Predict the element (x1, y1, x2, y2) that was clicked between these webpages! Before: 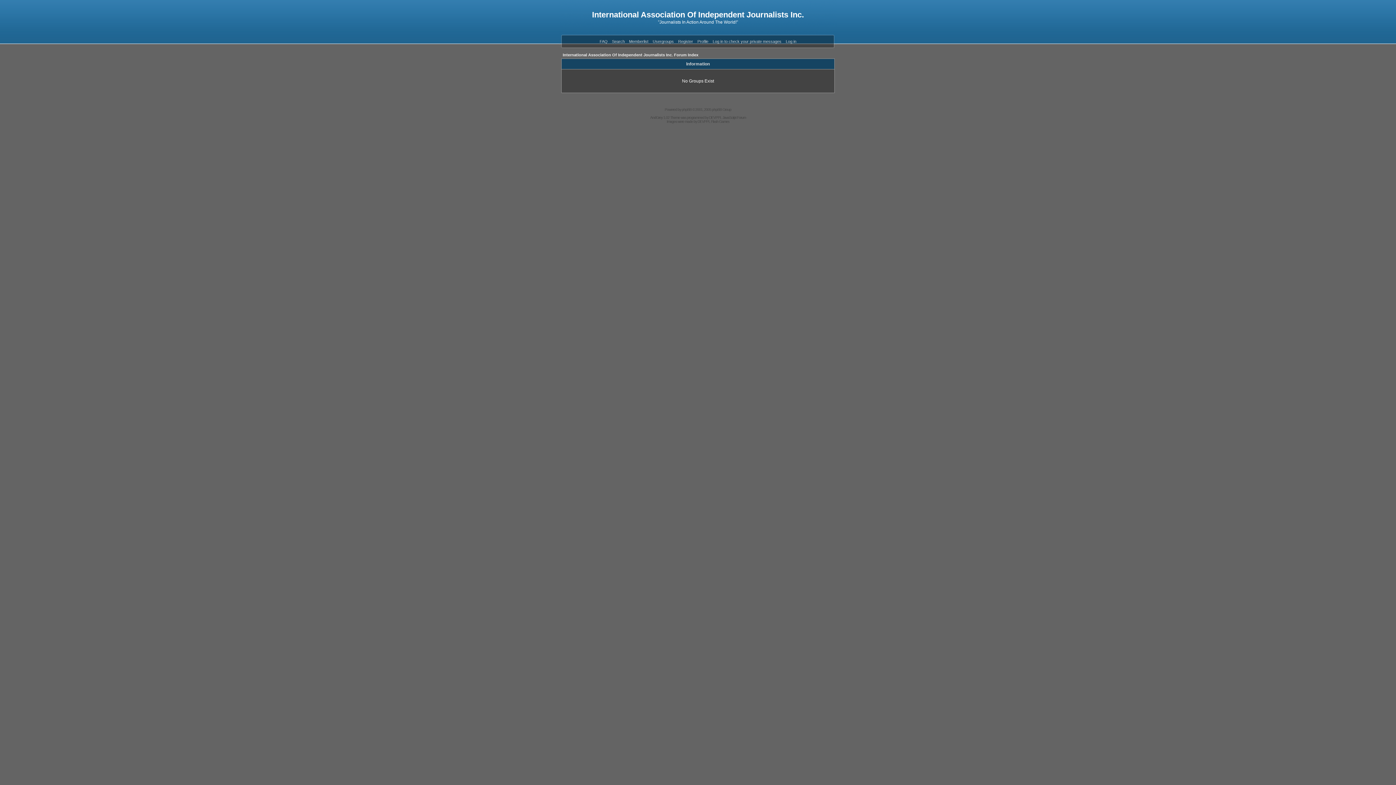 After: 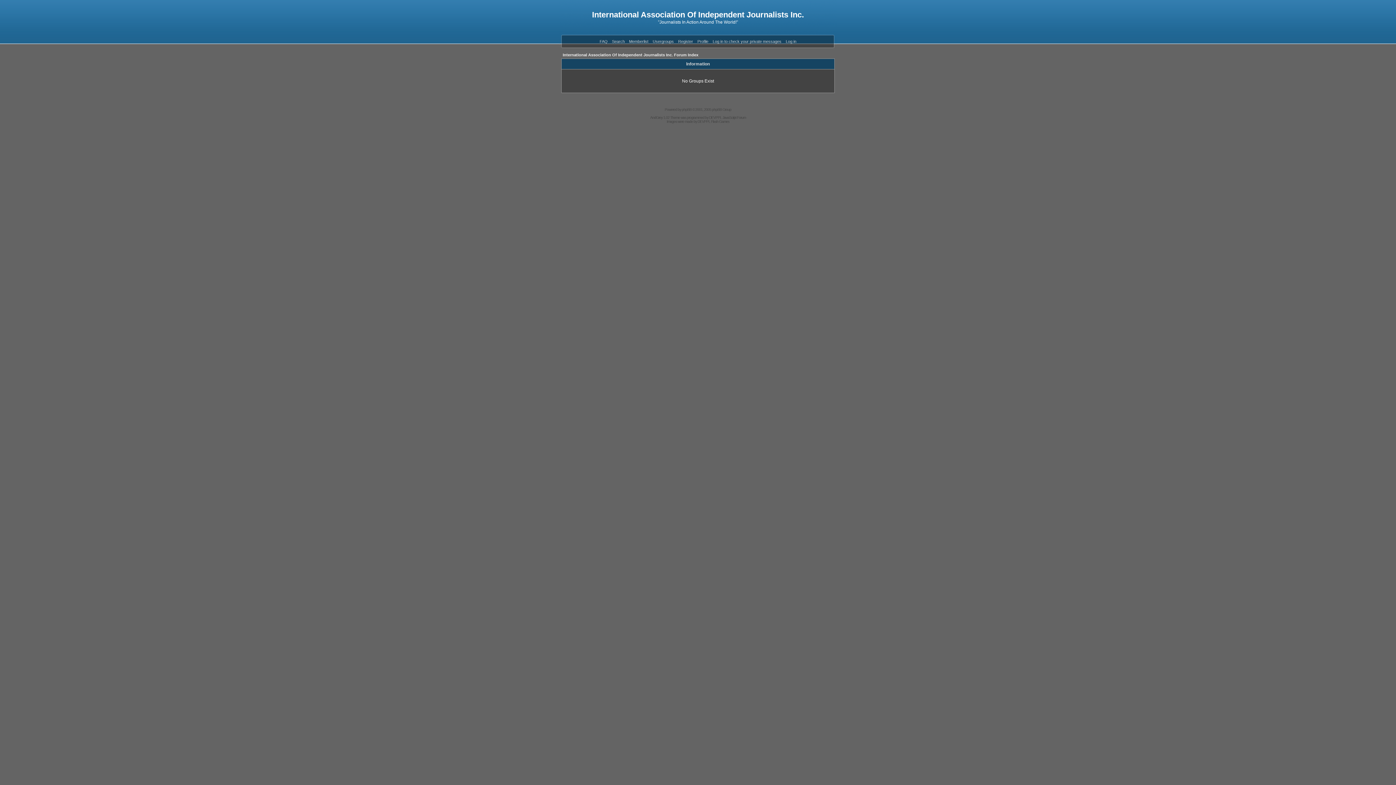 Action: bbox: (652, 39, 674, 43) label: Usergroups